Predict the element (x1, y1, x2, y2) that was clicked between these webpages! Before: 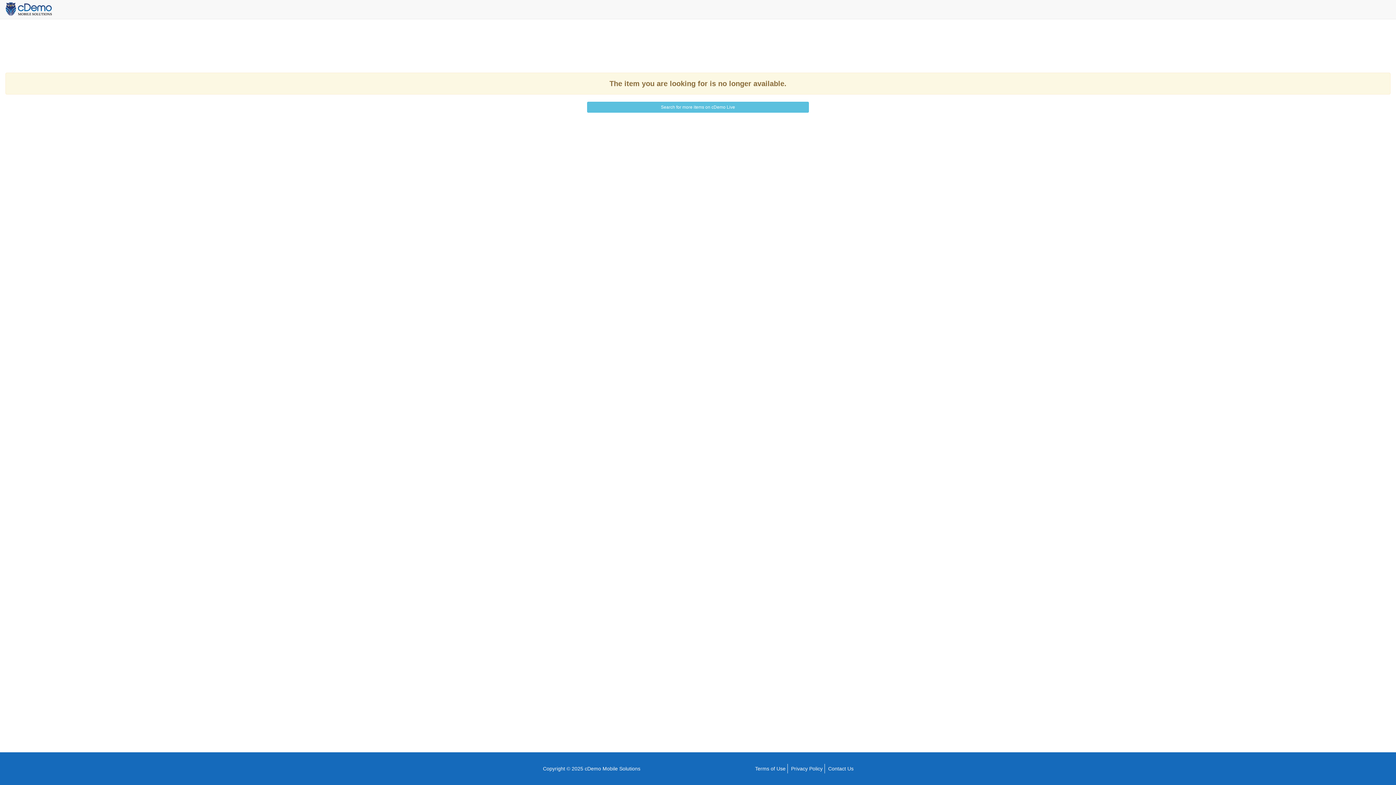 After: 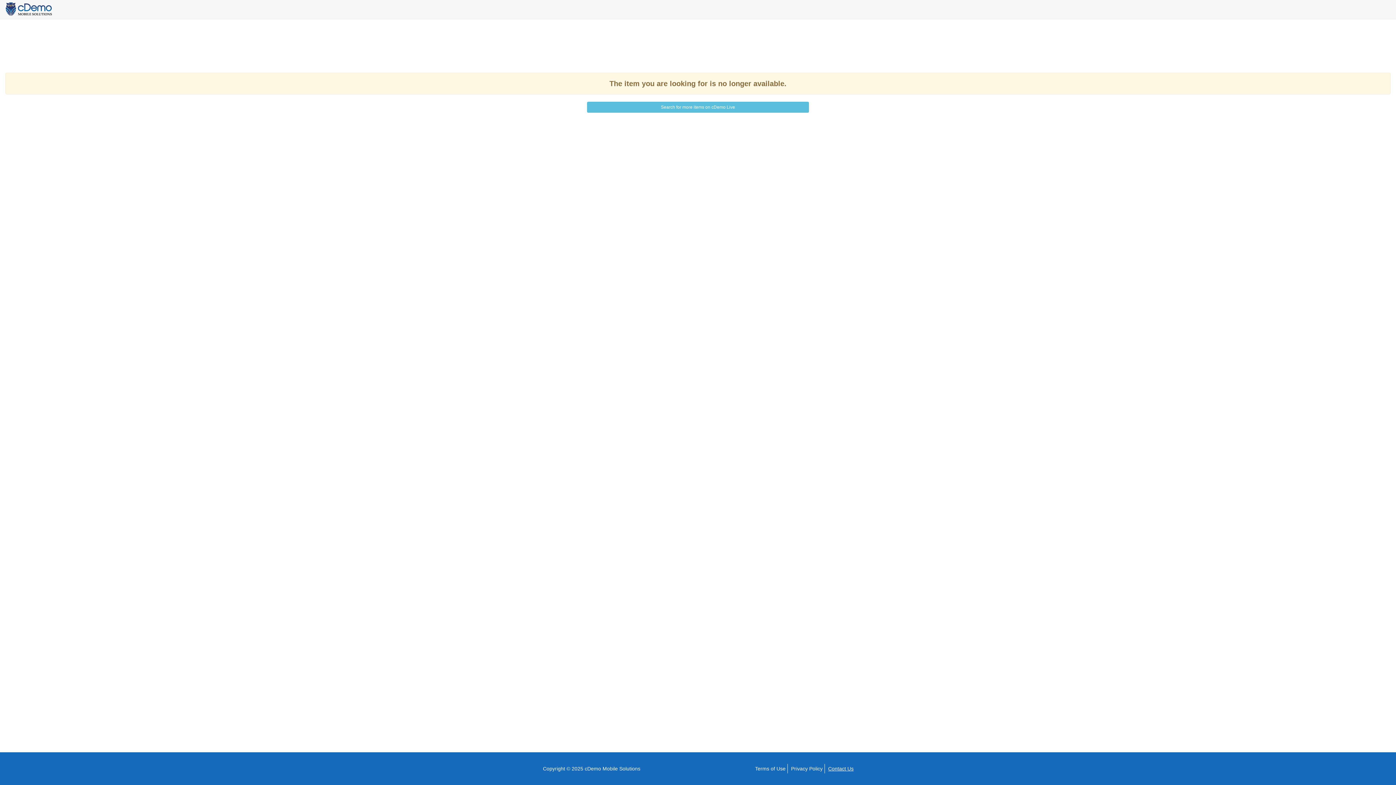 Action: bbox: (826, 764, 855, 773) label: Contact Us